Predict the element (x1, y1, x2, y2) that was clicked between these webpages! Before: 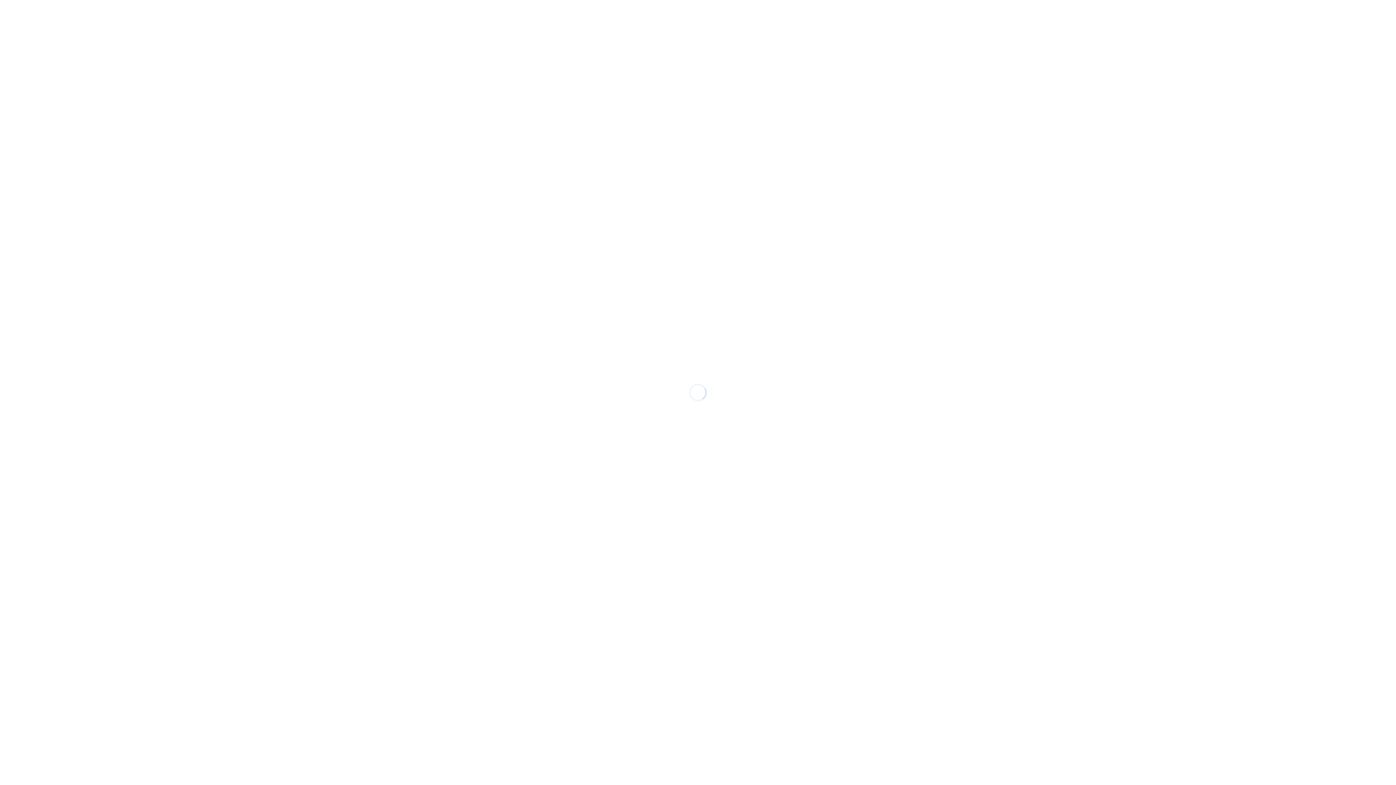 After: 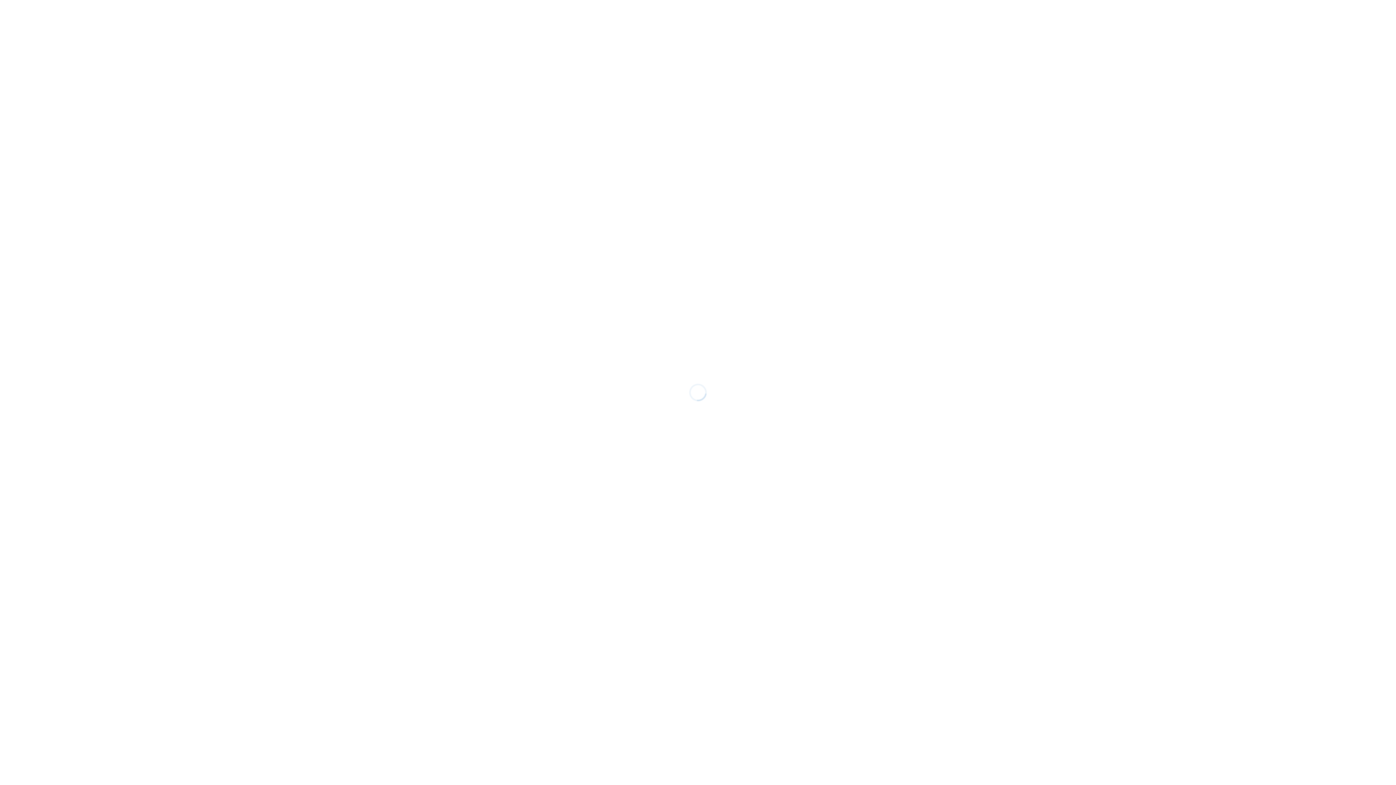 Action: label:  January 1, 2023 bbox: (789, 366, 830, 375)